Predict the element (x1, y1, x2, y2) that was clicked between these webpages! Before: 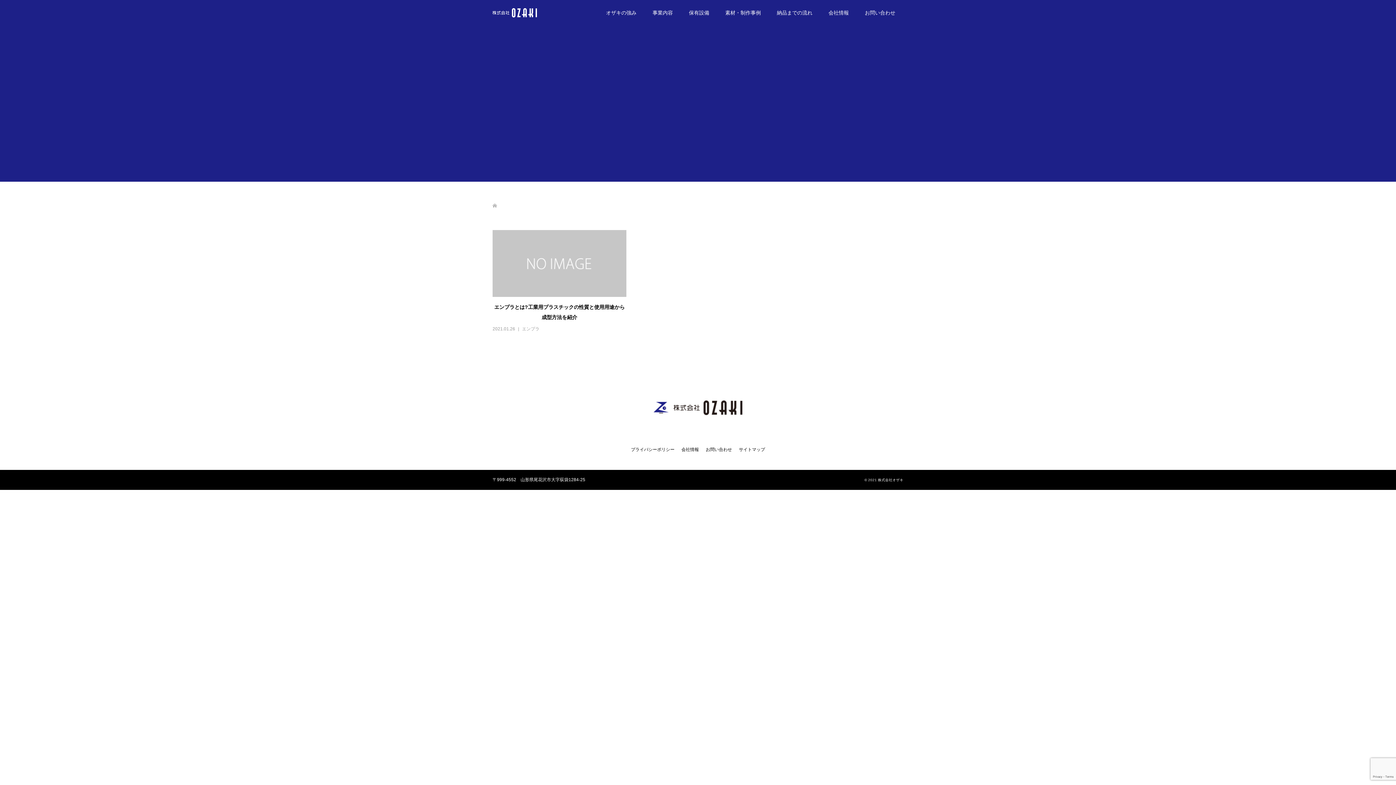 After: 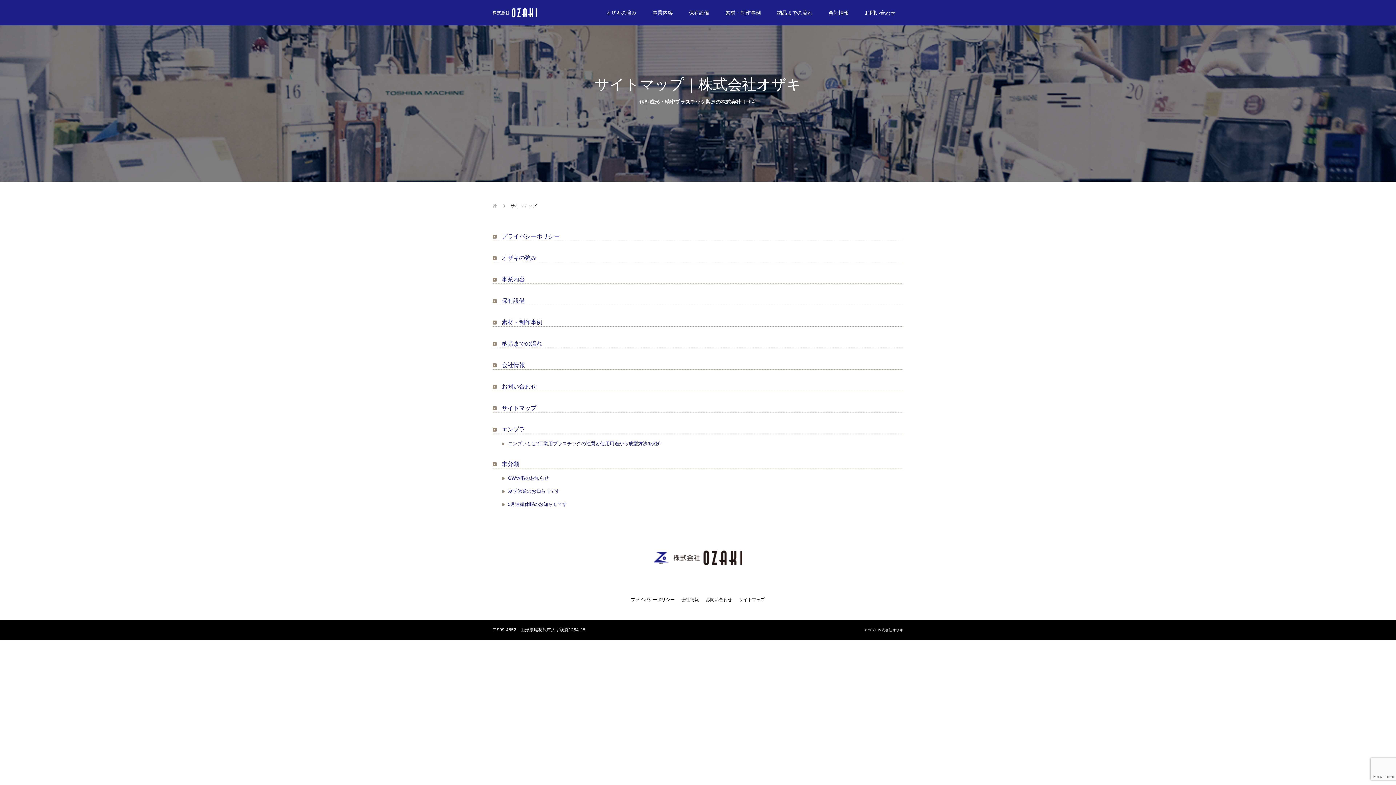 Action: bbox: (739, 447, 765, 452) label: サイトマップ